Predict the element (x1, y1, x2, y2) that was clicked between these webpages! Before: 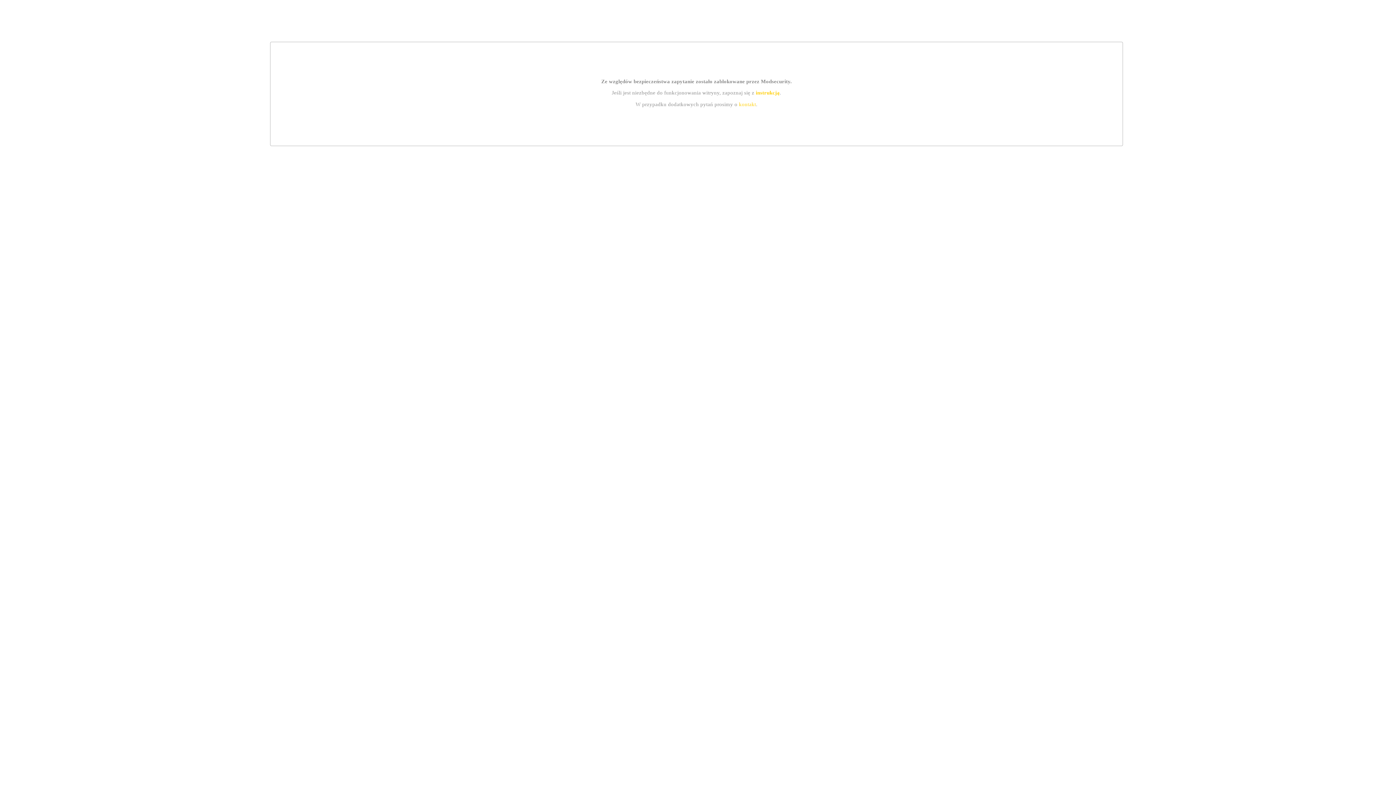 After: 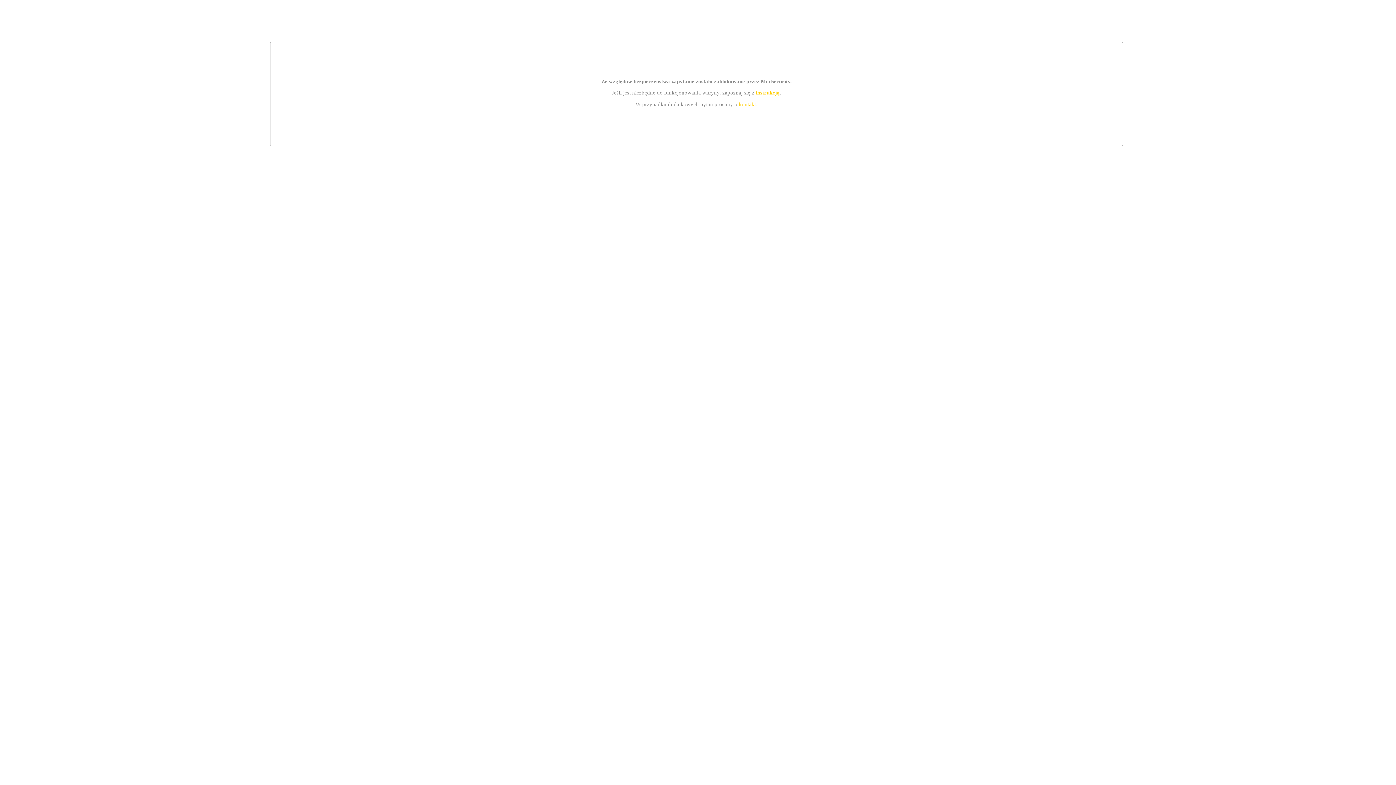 Action: bbox: (739, 101, 756, 107) label: kontakt